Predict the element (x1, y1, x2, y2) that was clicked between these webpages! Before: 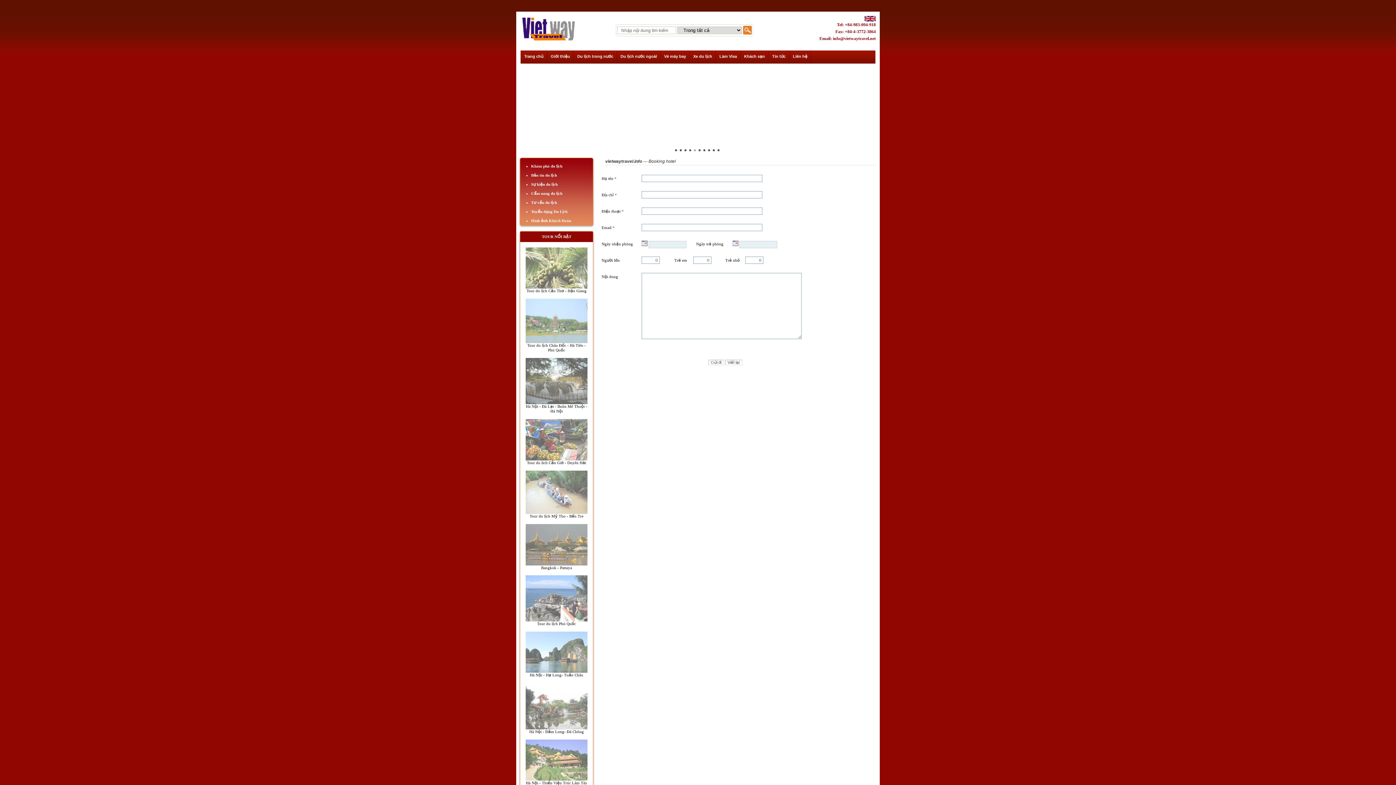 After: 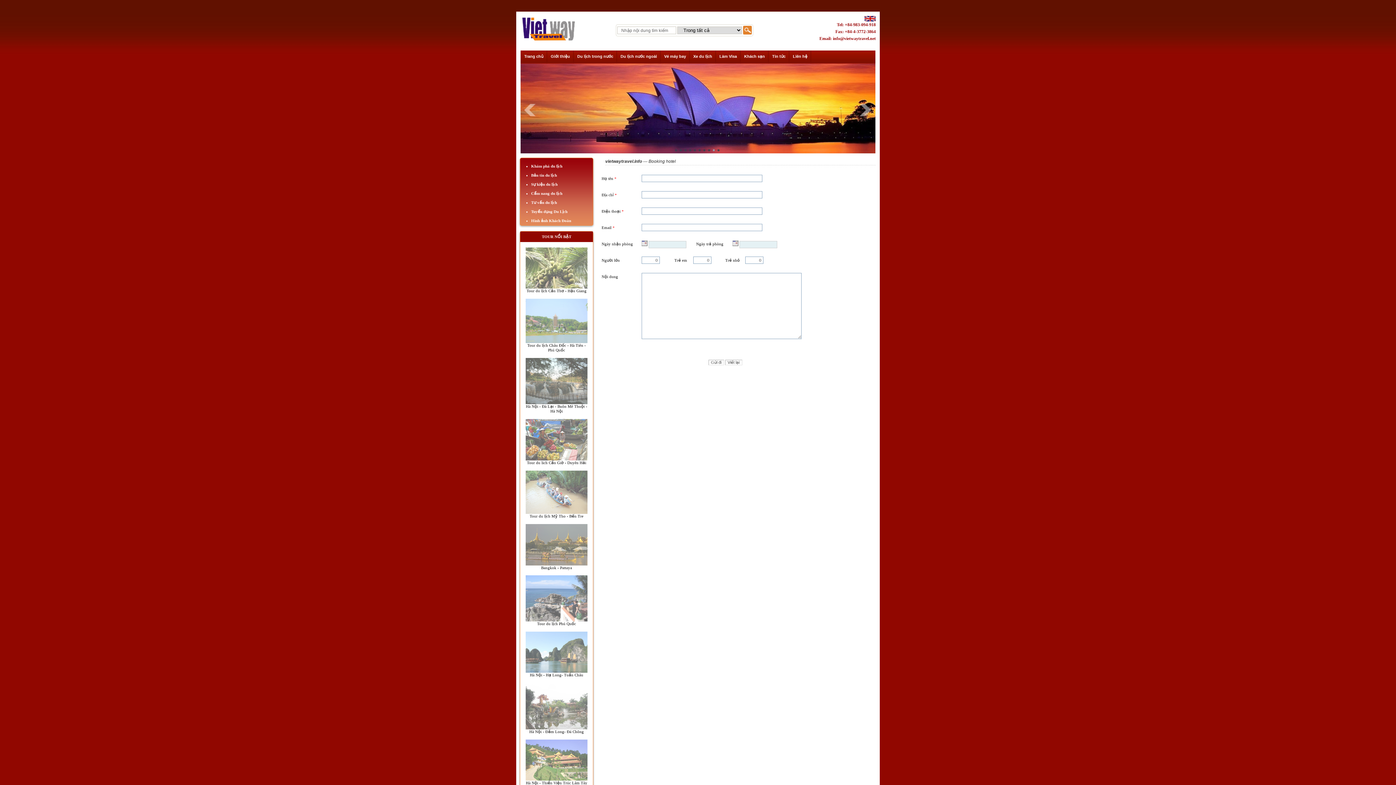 Action: bbox: (717, 148, 720, 152)